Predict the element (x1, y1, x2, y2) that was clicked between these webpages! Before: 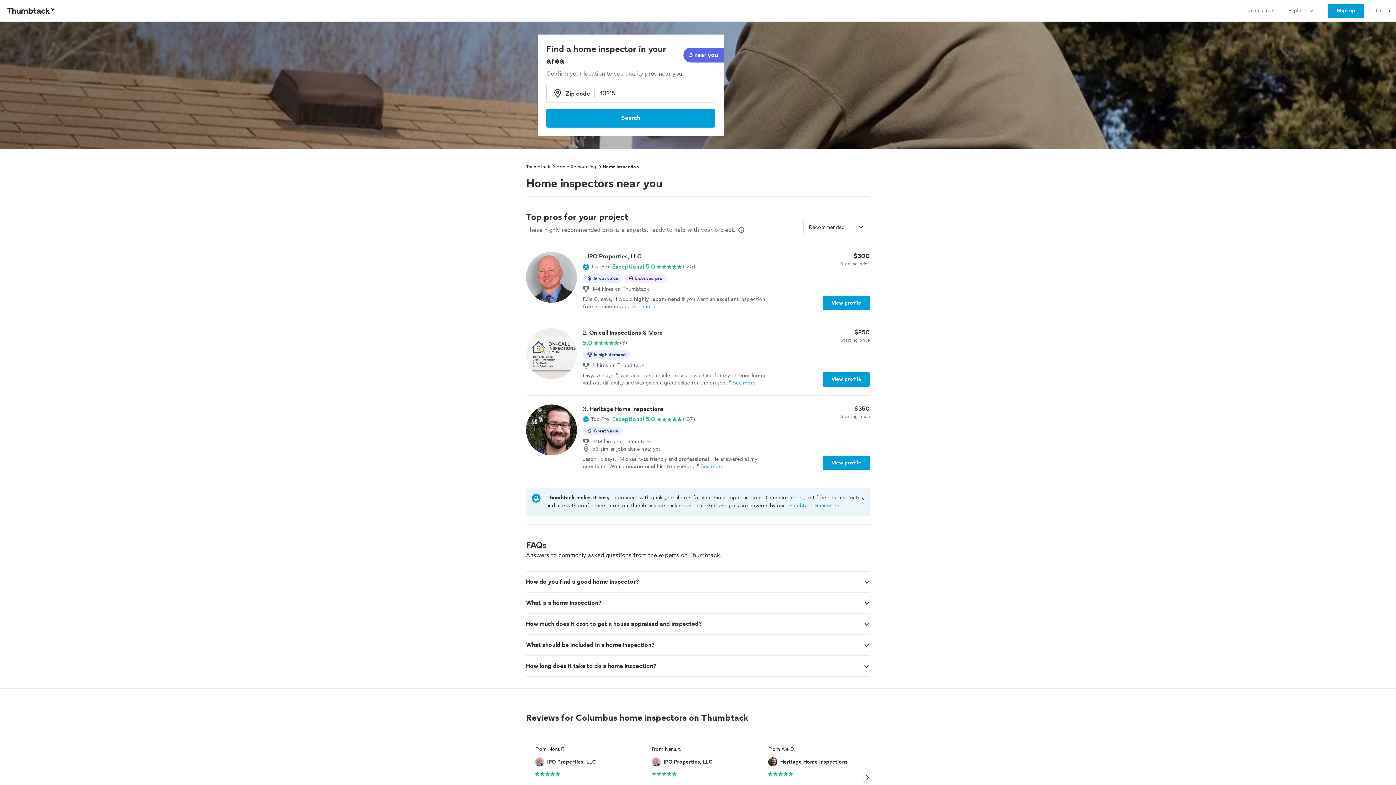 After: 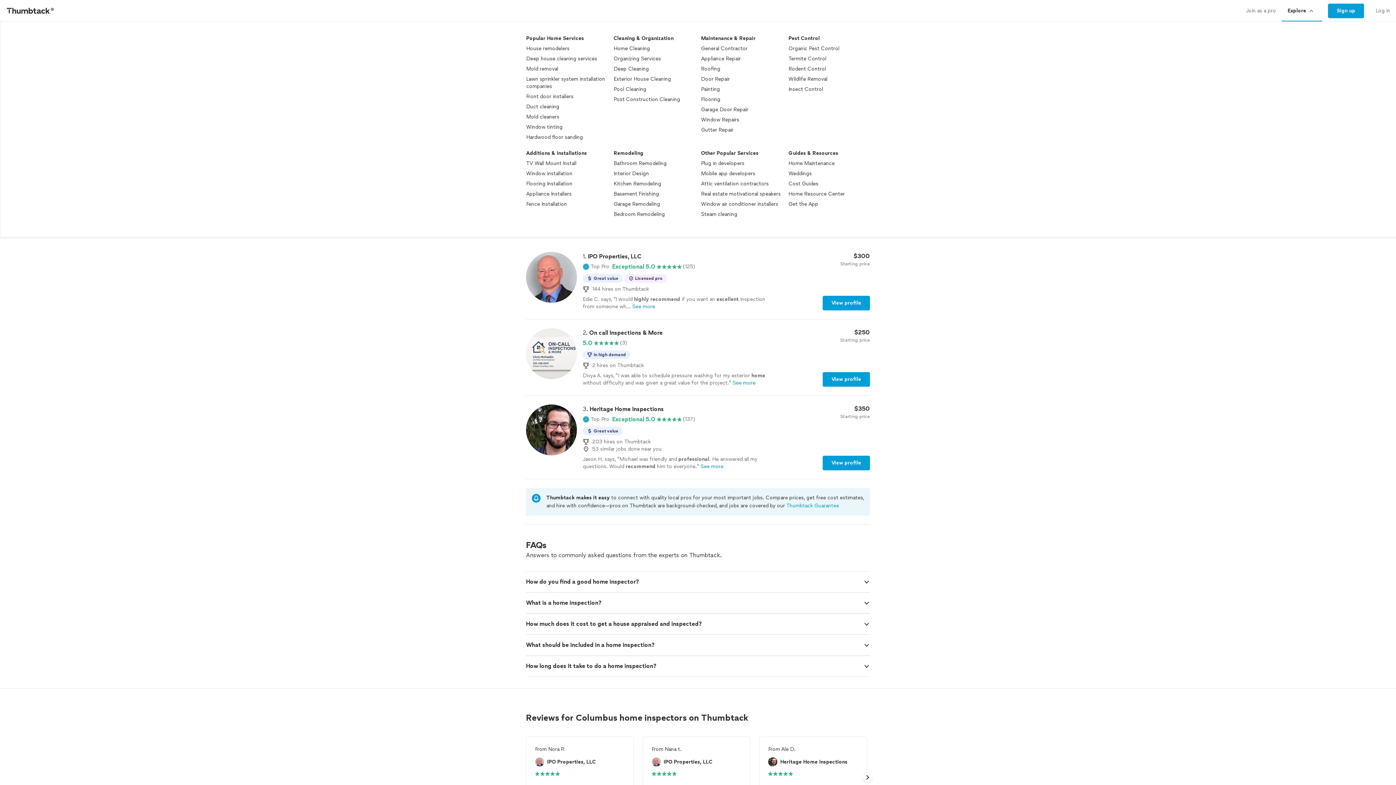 Action: label: Explore bbox: (1282, 0, 1322, 21)